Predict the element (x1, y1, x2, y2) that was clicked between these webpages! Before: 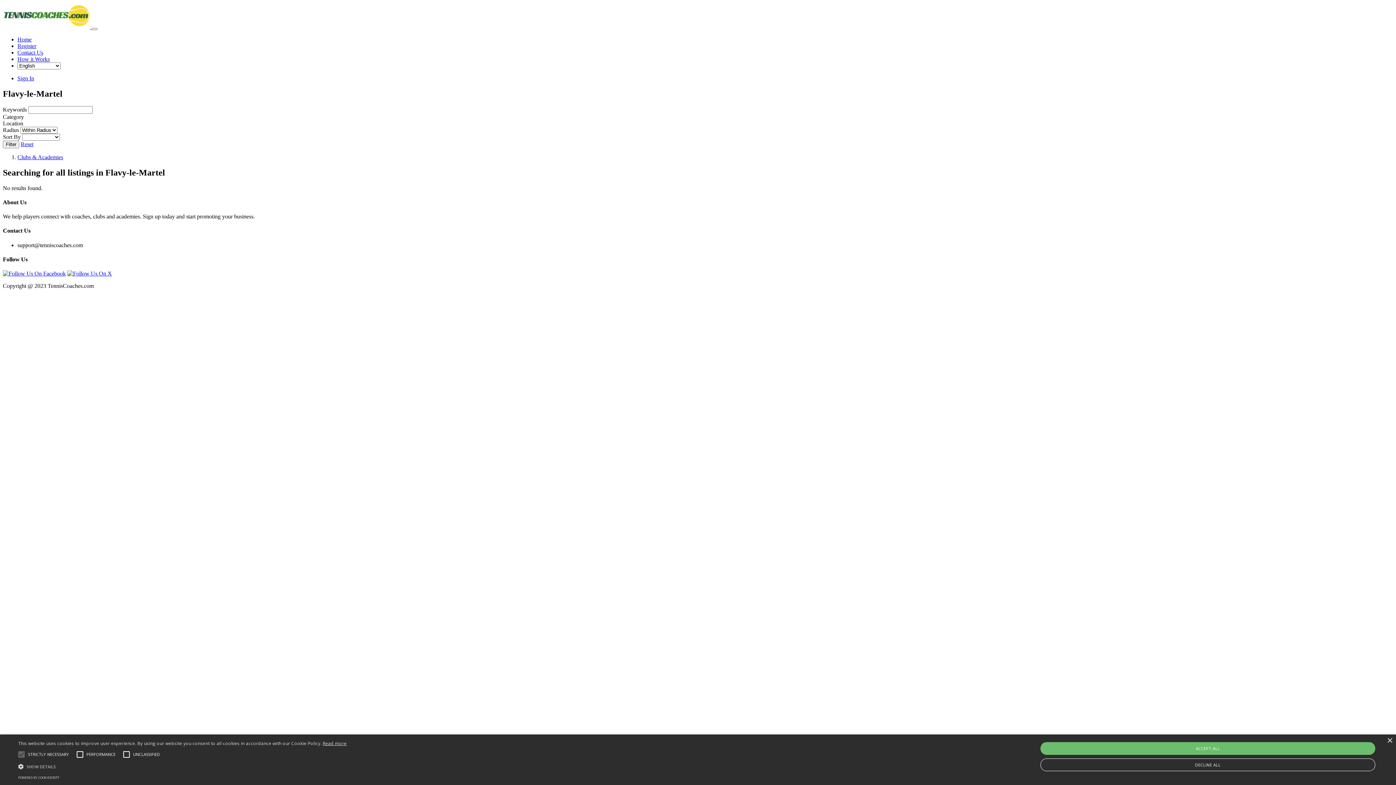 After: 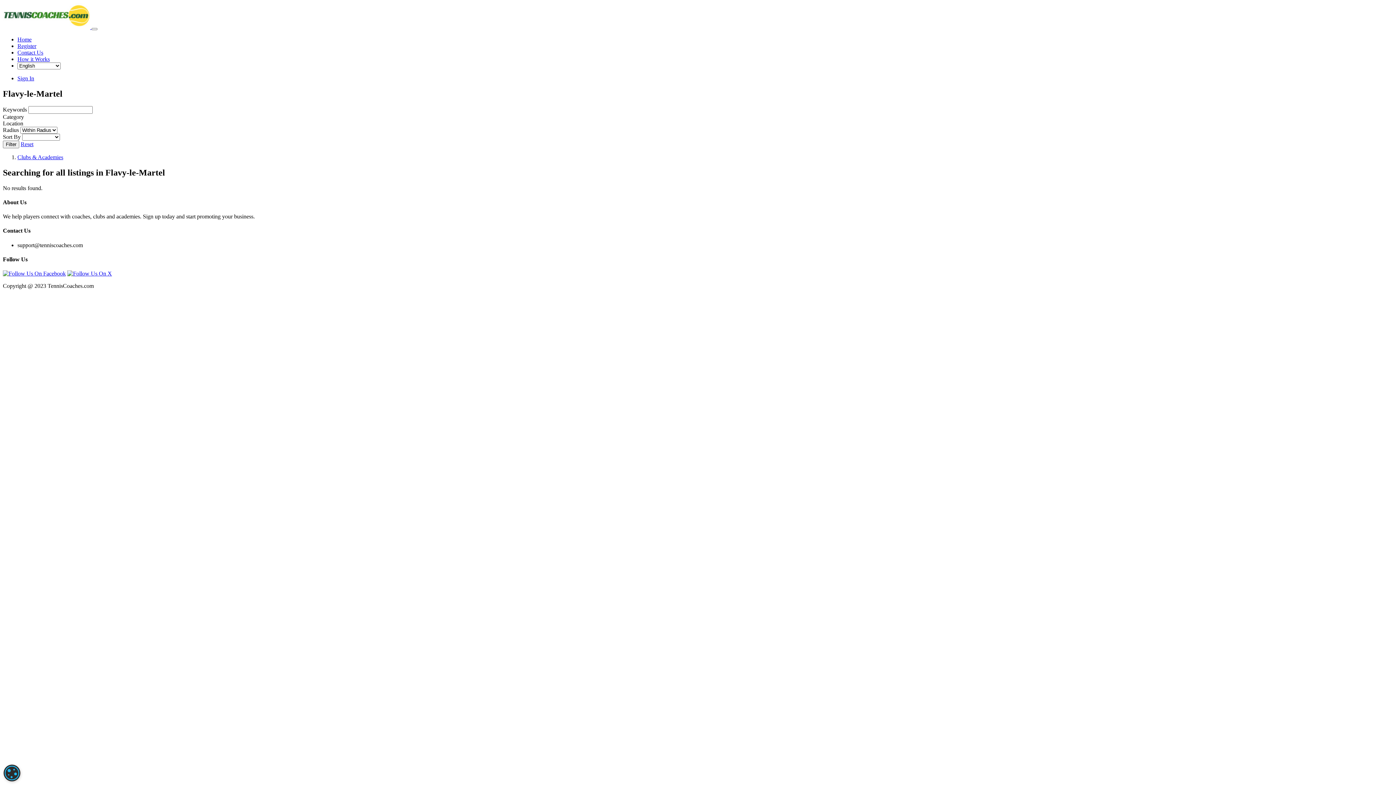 Action: bbox: (1040, 758, 1375, 771) label: DECLINE ALL